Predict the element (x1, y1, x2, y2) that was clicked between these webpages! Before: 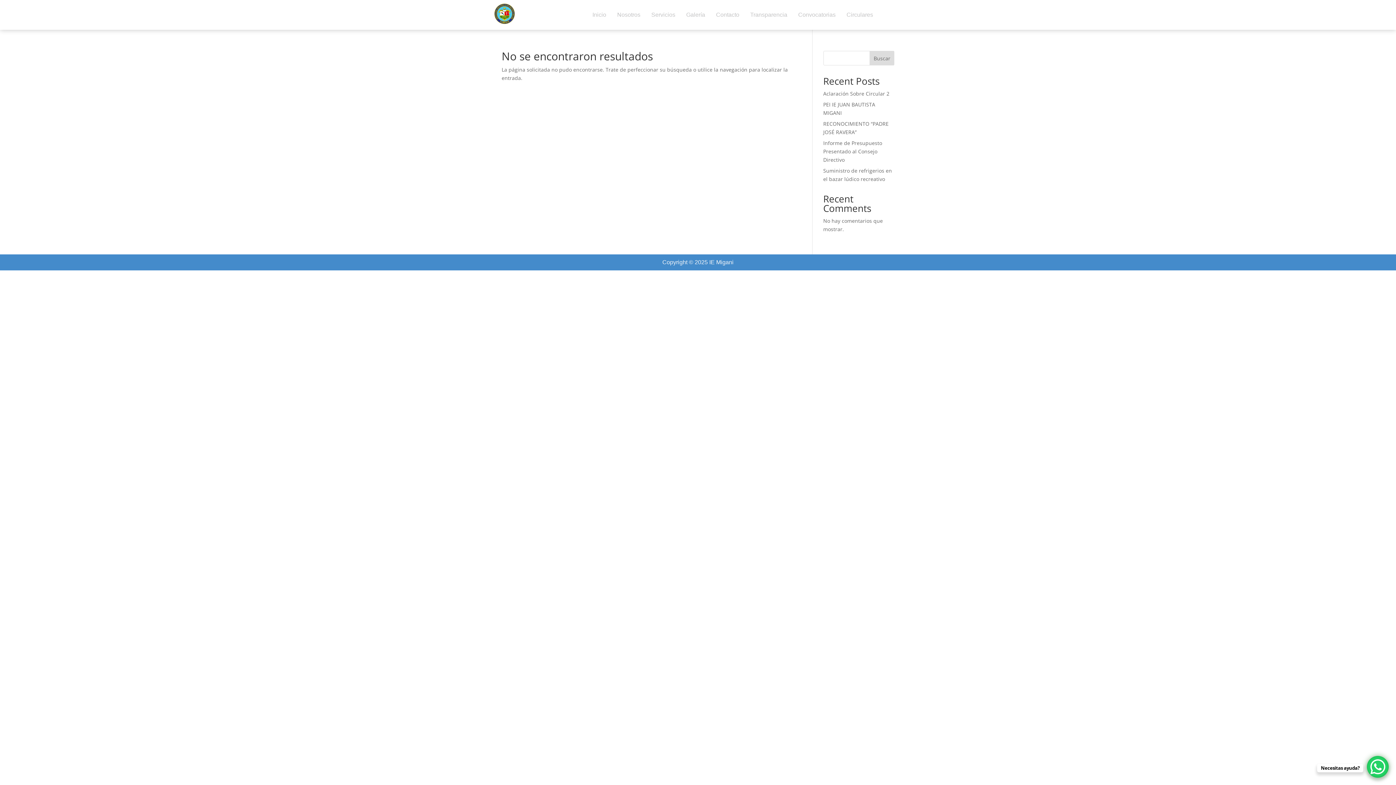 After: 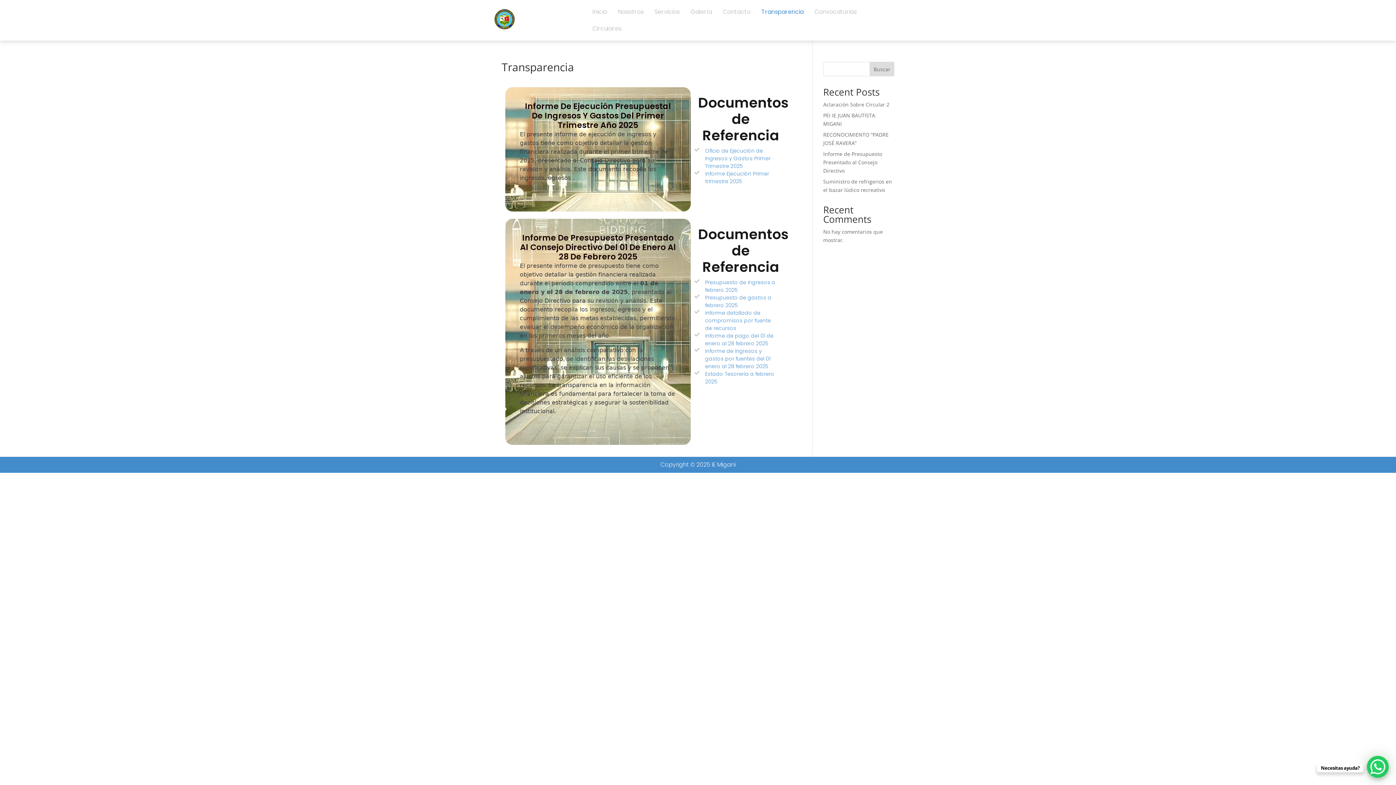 Action: label: Transparencia bbox: (744, 6, 792, 23)